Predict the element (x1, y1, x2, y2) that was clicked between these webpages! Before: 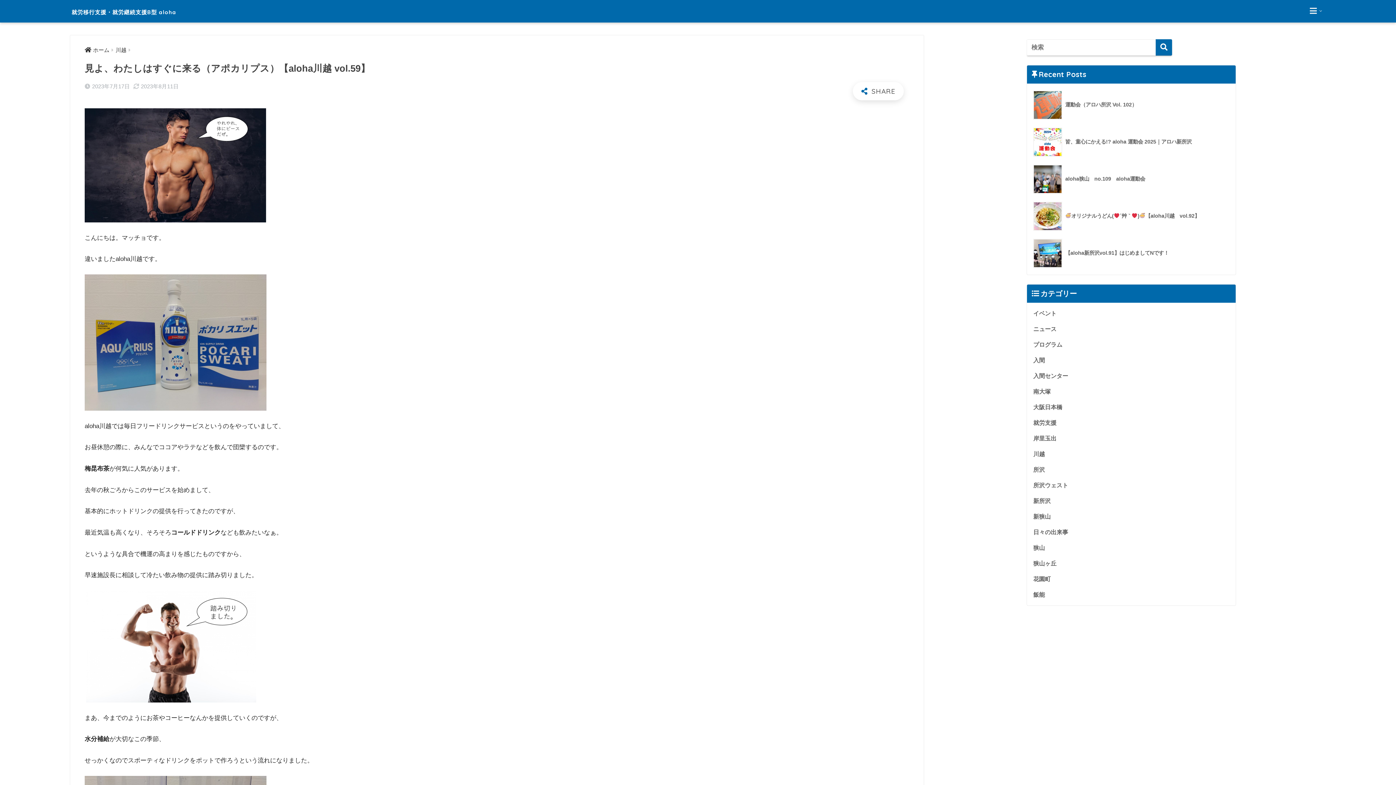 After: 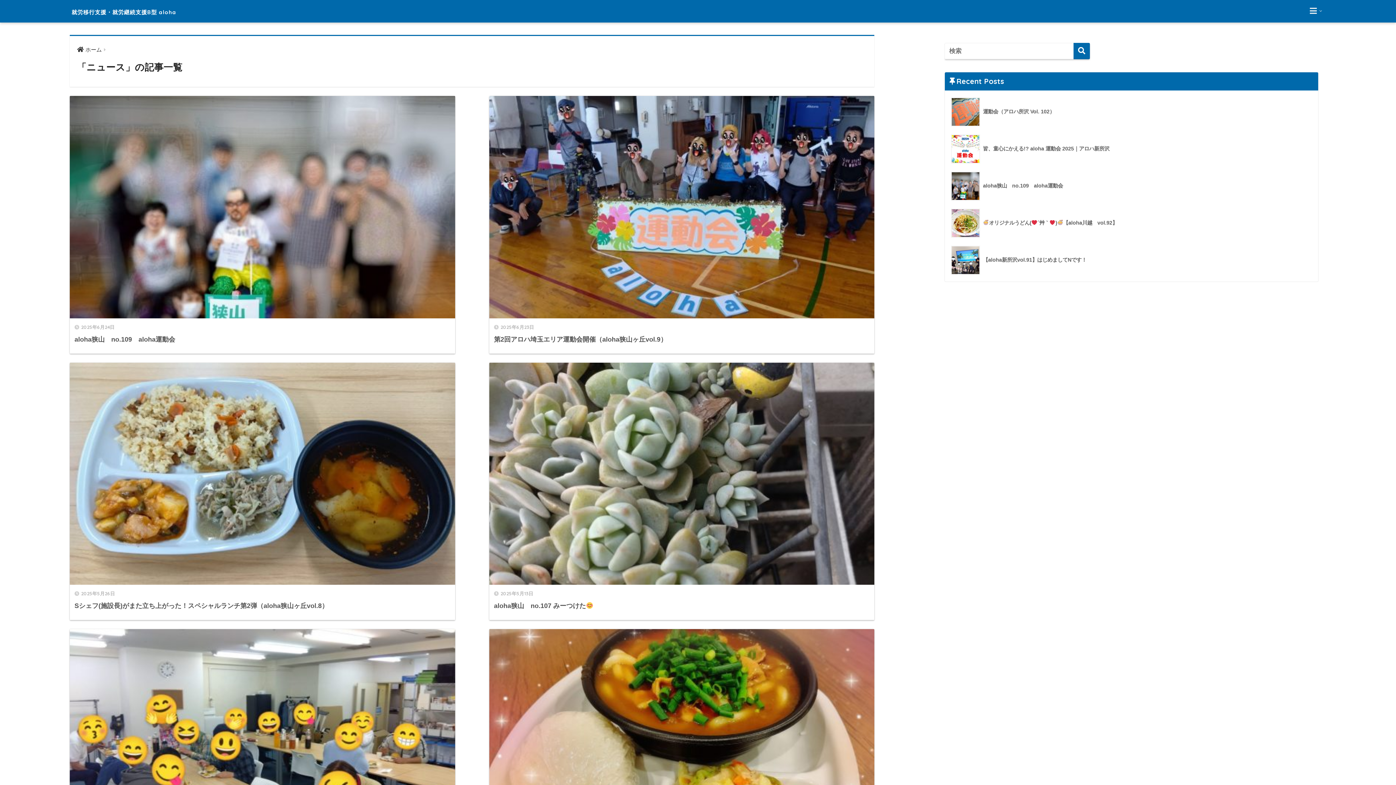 Action: label: ニュース bbox: (1031, 321, 1232, 337)